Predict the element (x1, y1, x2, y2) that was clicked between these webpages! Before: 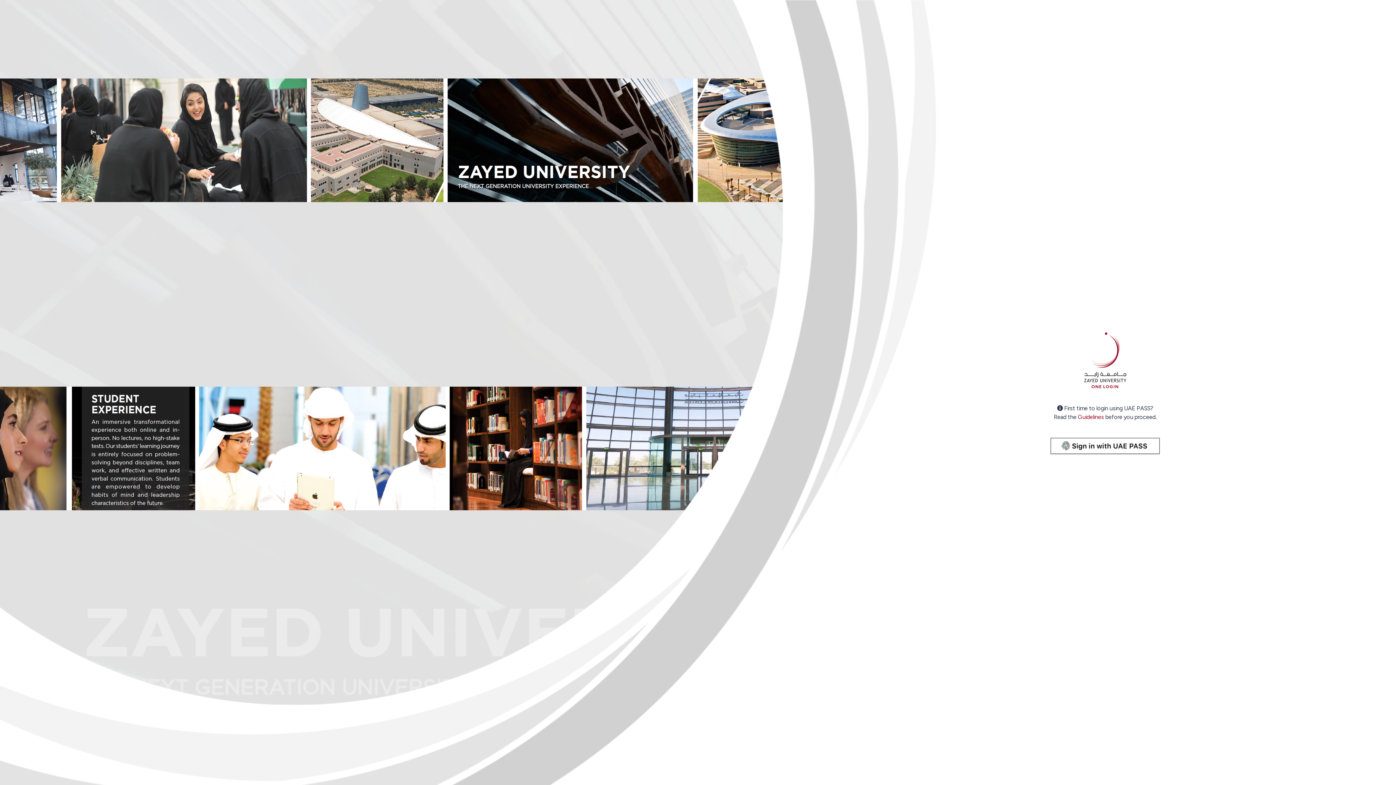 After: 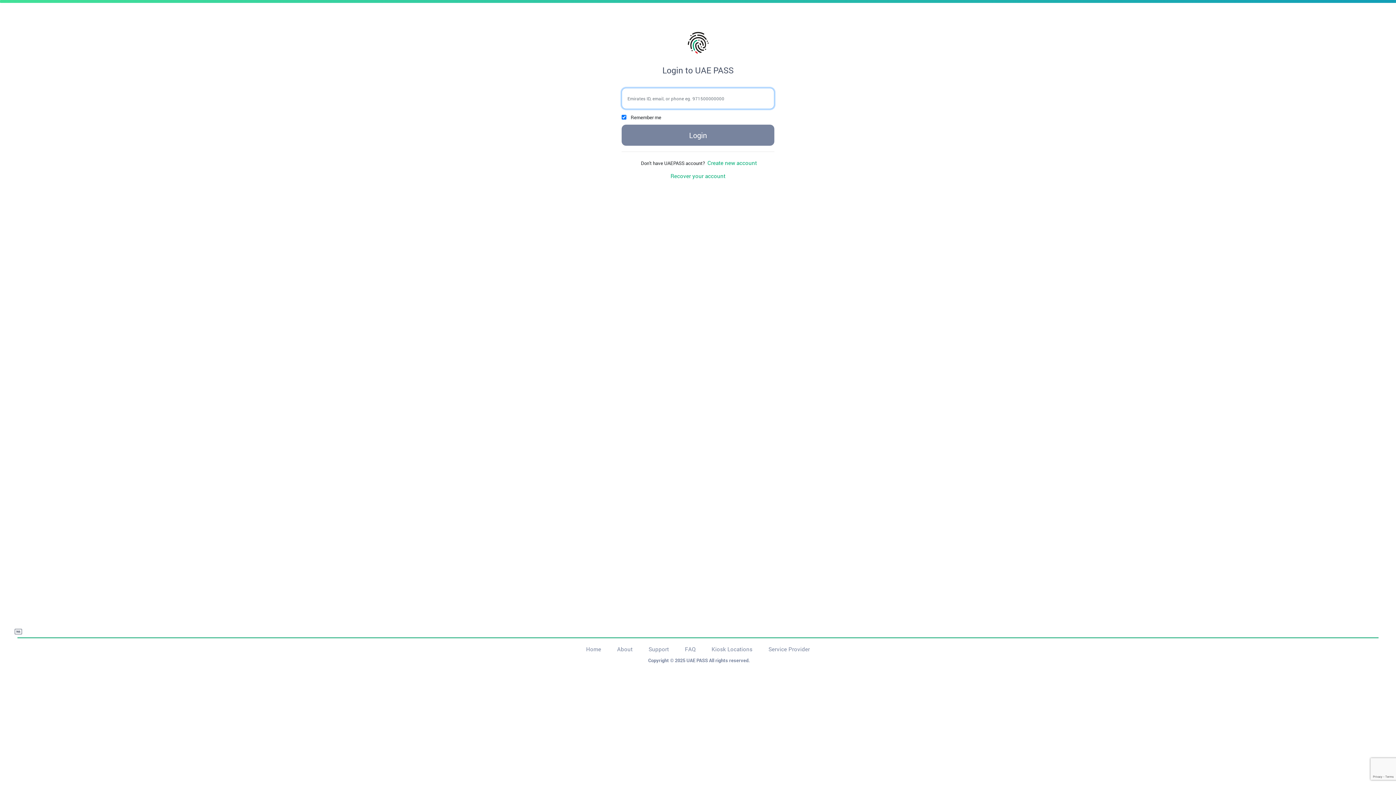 Action: bbox: (1049, 436, 1161, 455)